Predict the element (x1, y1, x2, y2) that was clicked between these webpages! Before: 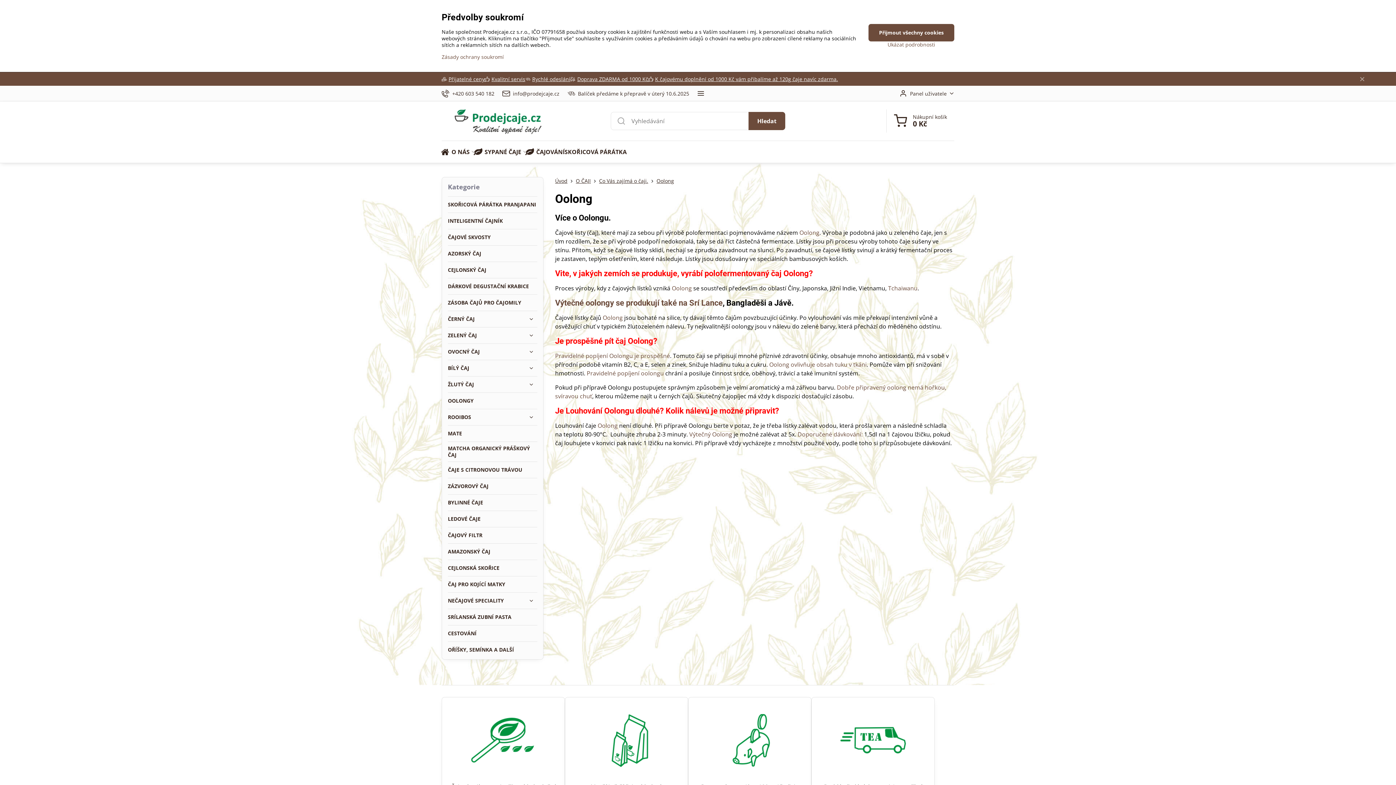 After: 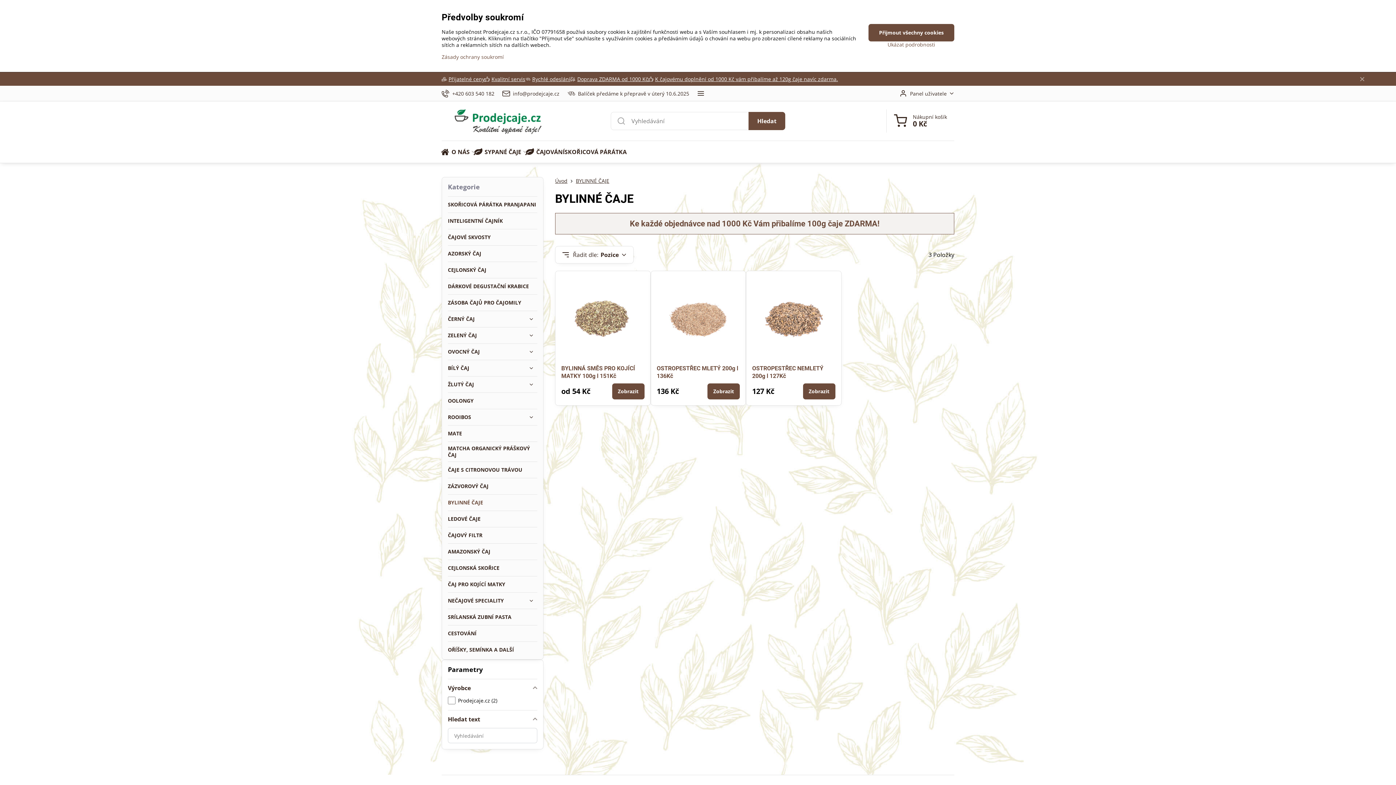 Action: label: BYLINNÉ ČAJE bbox: (448, 494, 537, 510)